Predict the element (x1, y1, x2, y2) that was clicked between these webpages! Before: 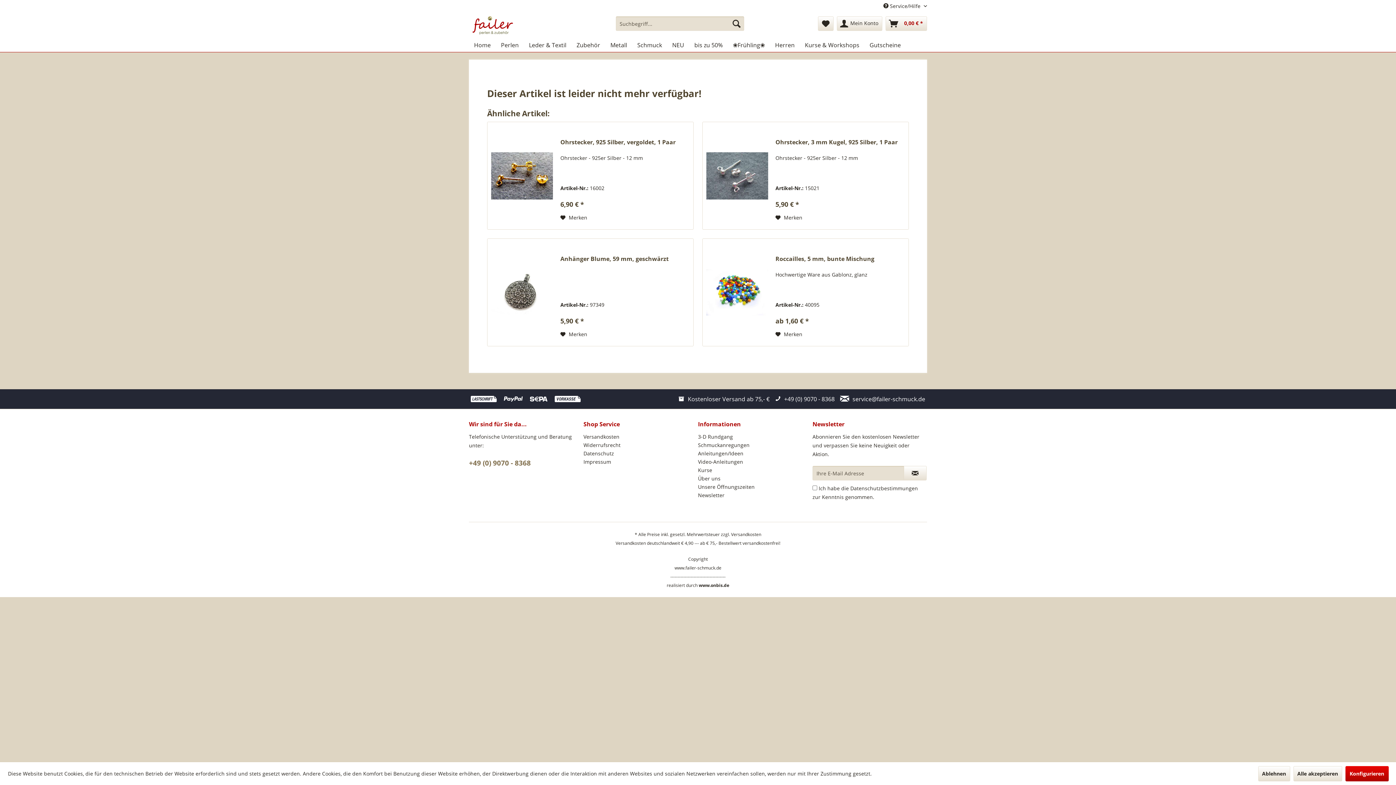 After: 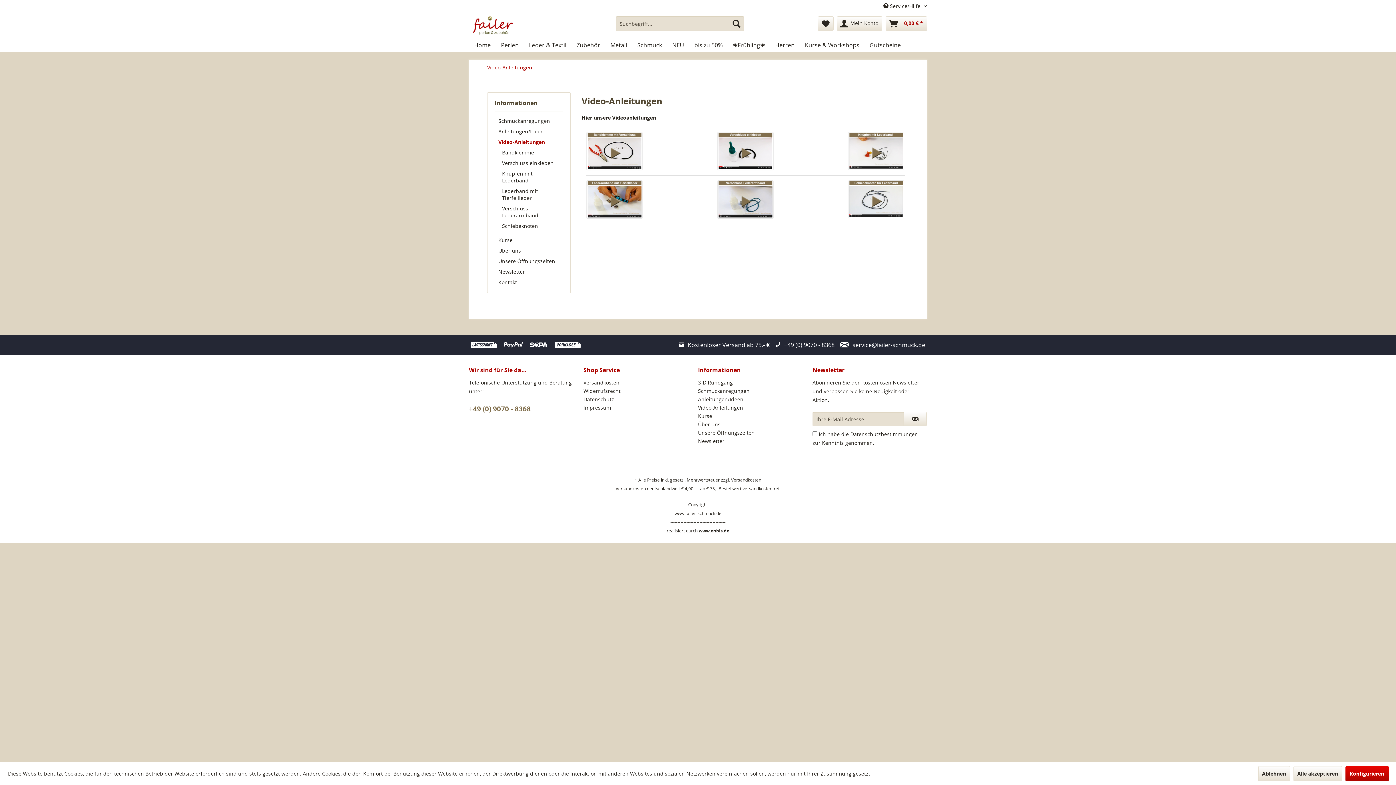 Action: label: Video-Anleitungen bbox: (698, 457, 809, 466)